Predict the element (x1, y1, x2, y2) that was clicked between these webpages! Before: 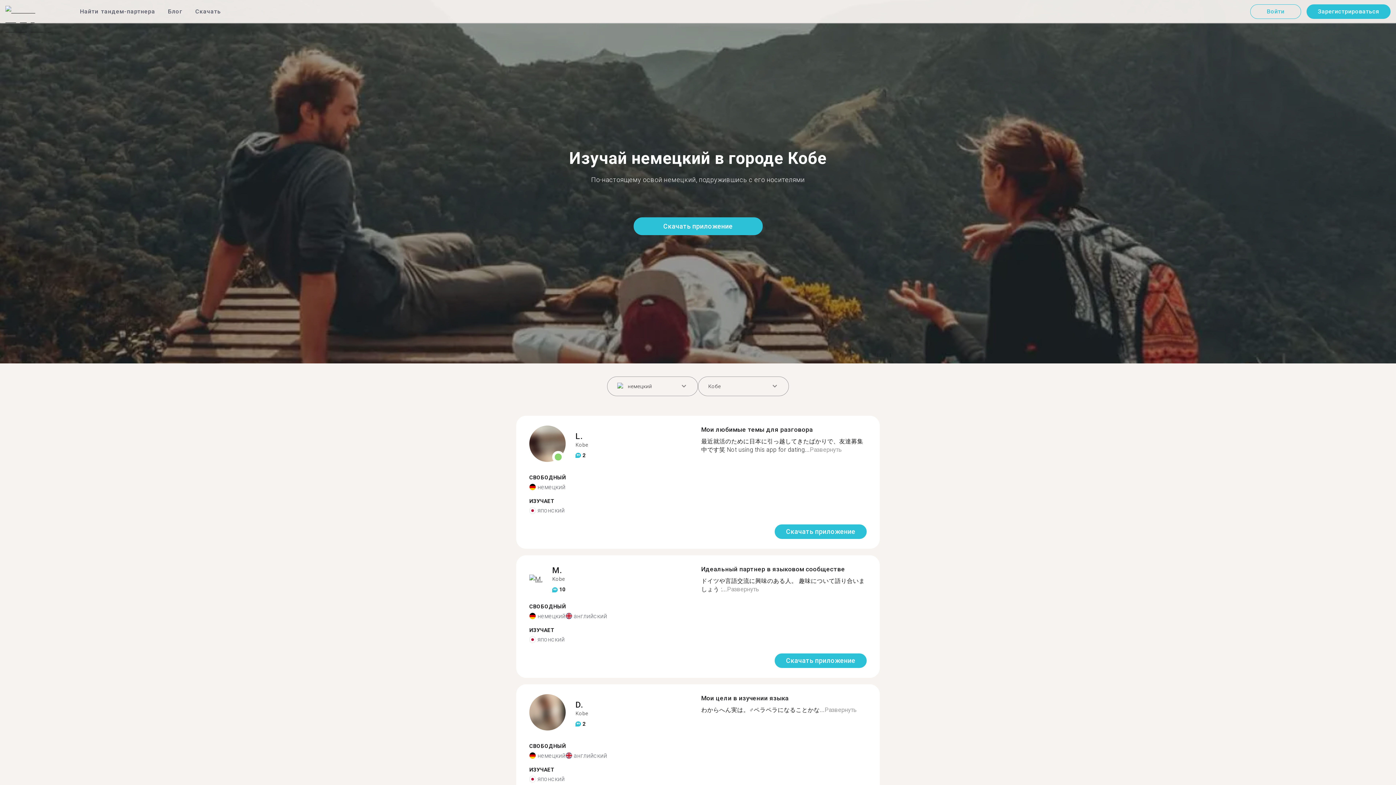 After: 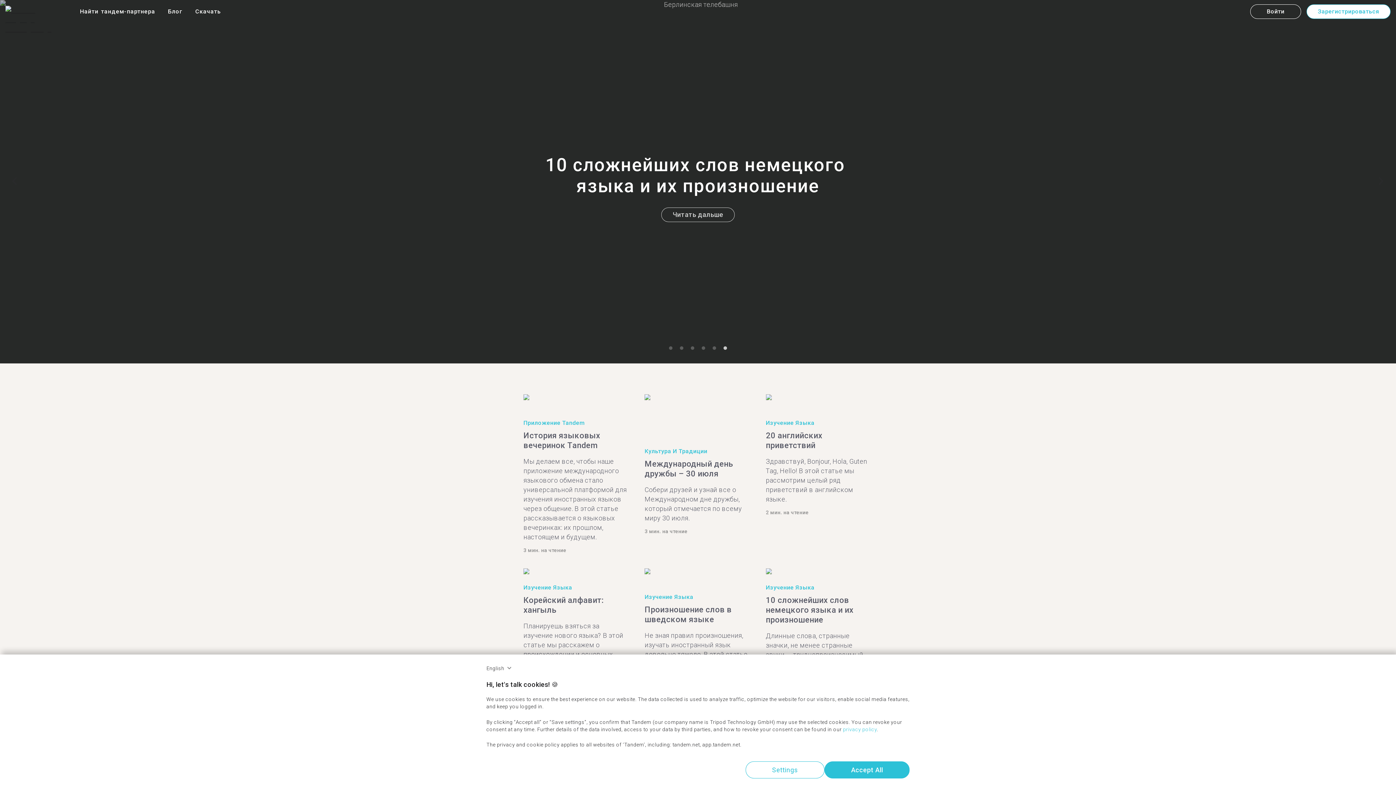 Action: label: Блог bbox: (168, 8, 182, 14)